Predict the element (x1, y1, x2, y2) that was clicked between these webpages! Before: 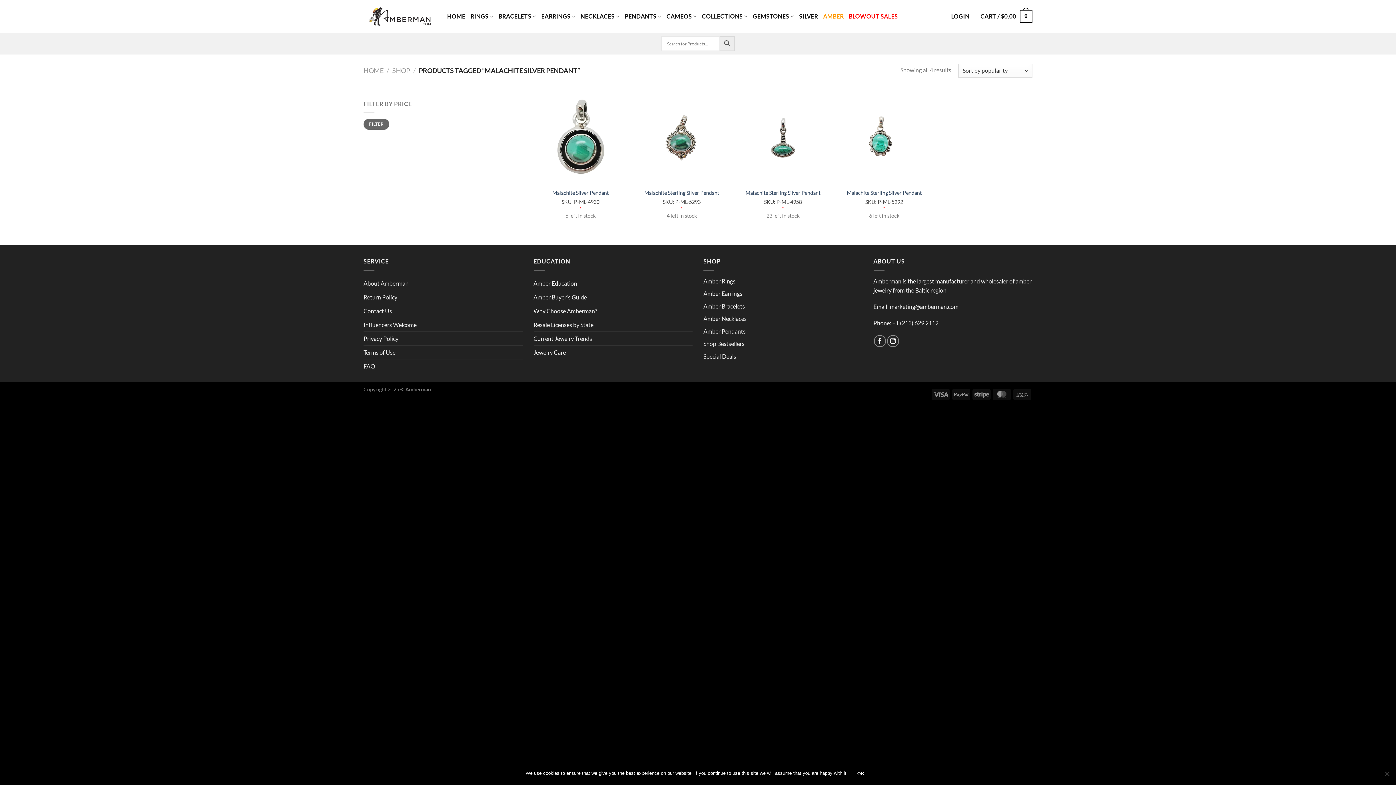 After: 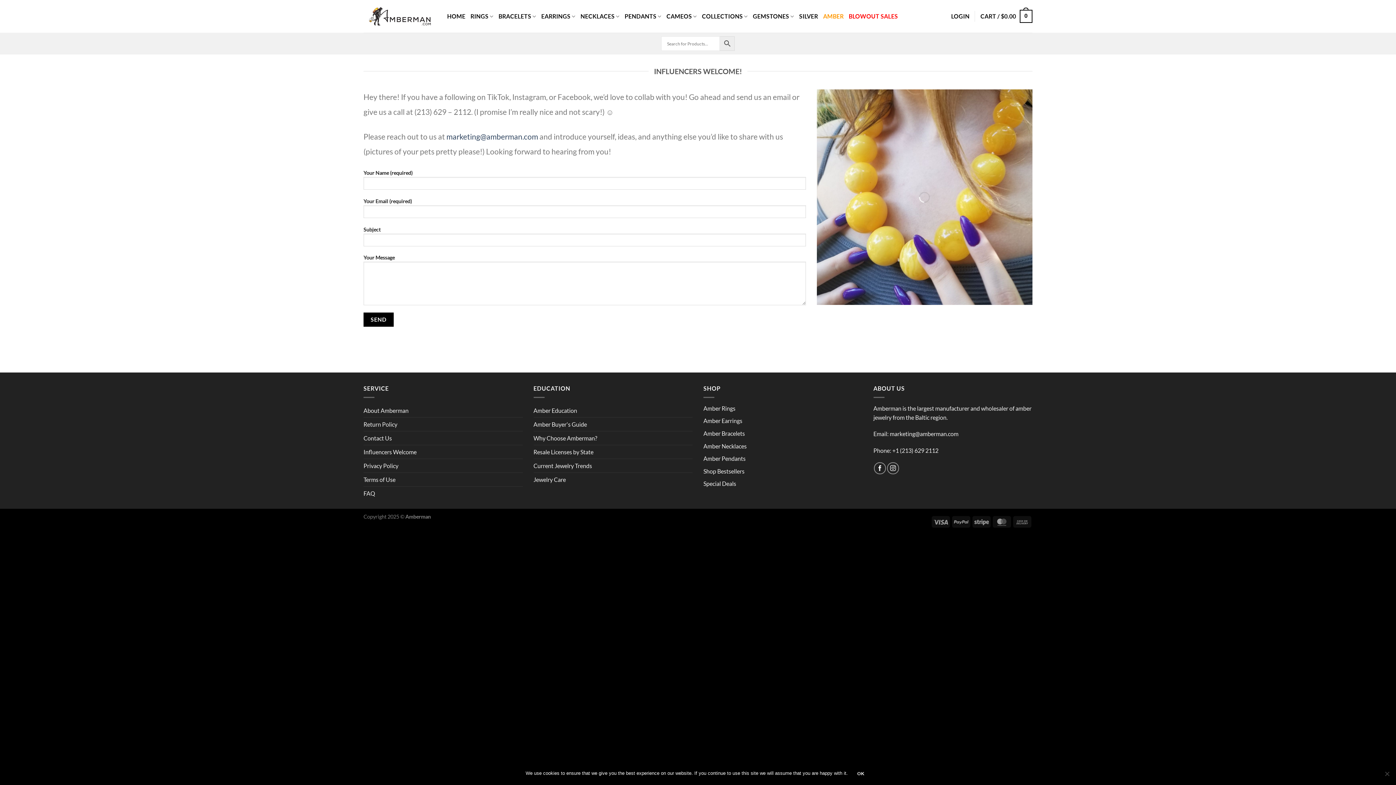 Action: bbox: (363, 318, 416, 331) label: Influencers Welcome